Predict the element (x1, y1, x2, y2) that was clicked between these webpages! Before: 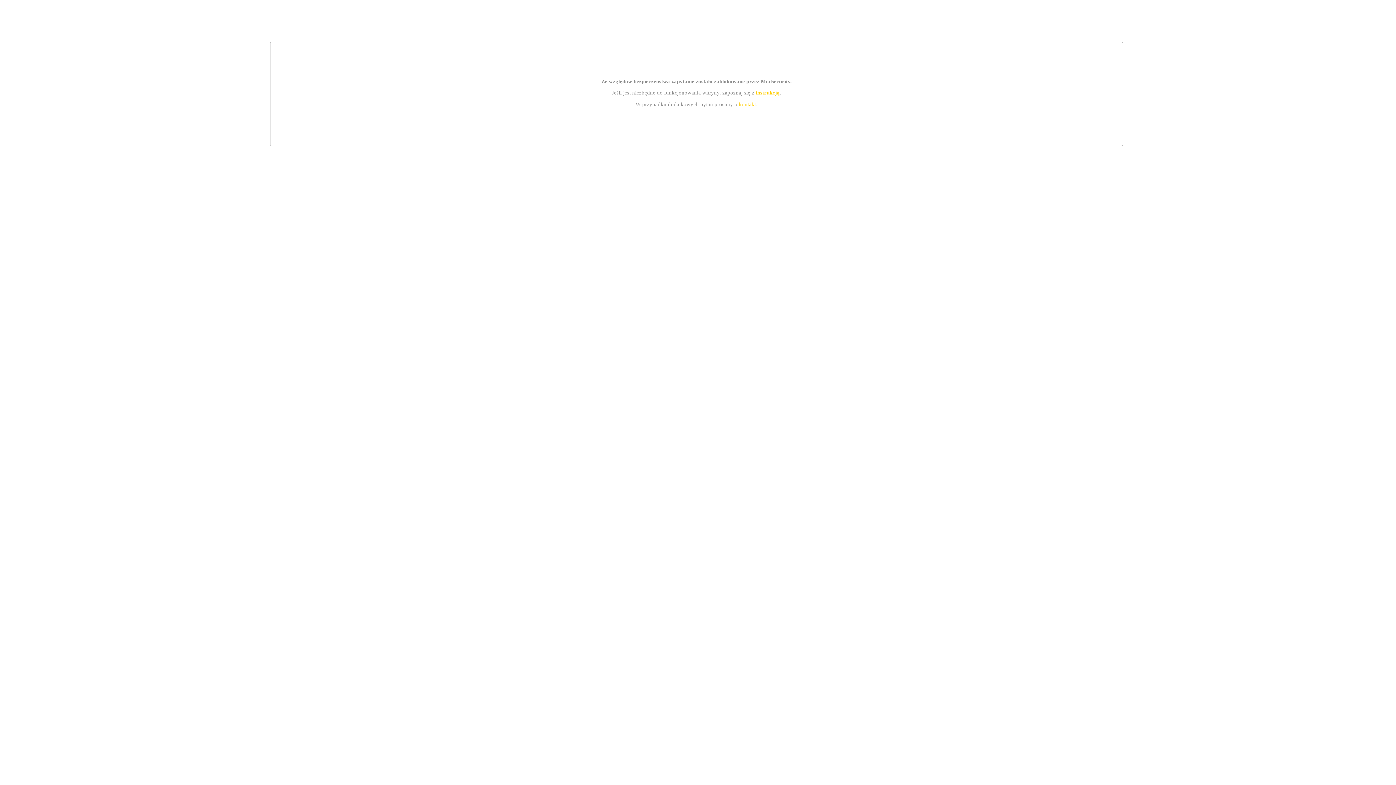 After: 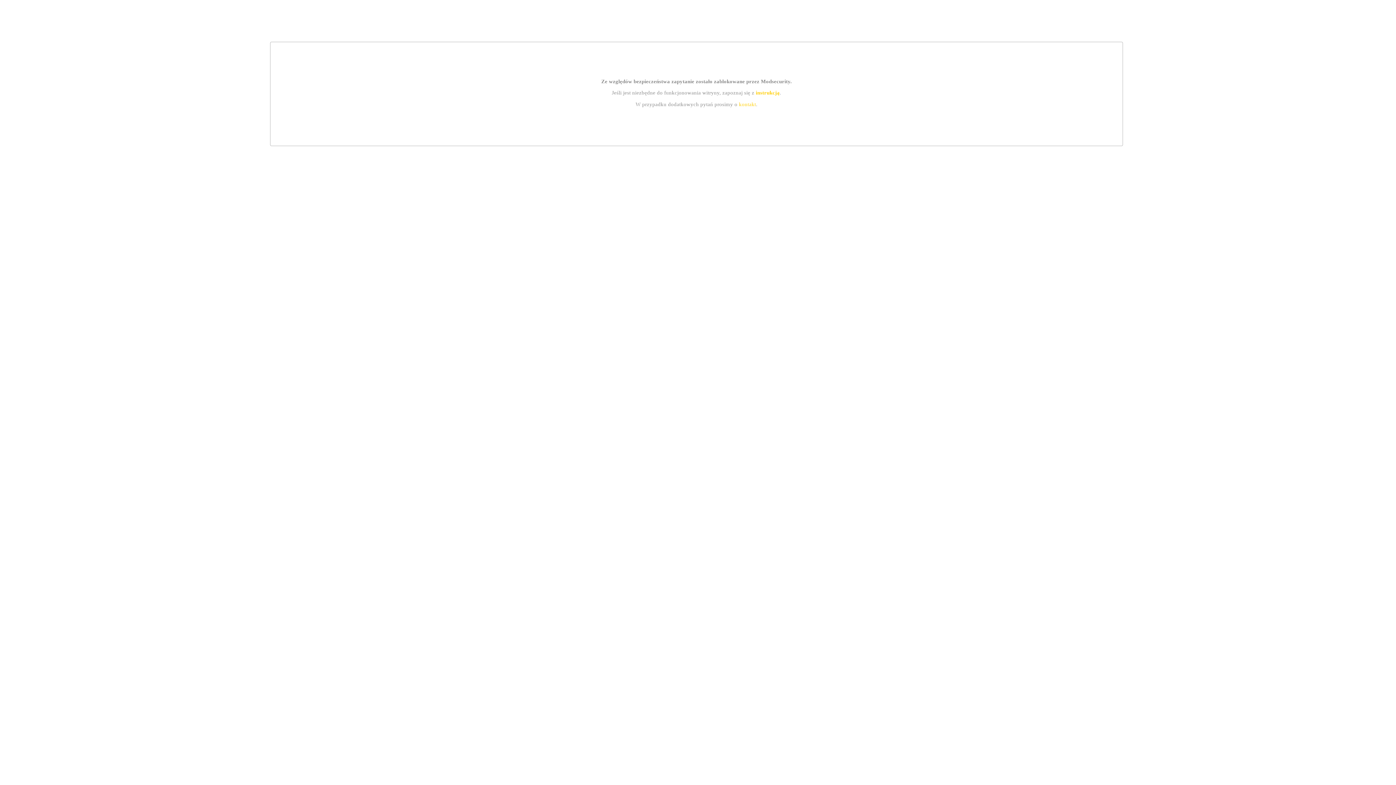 Action: bbox: (739, 101, 756, 107) label: kontakt